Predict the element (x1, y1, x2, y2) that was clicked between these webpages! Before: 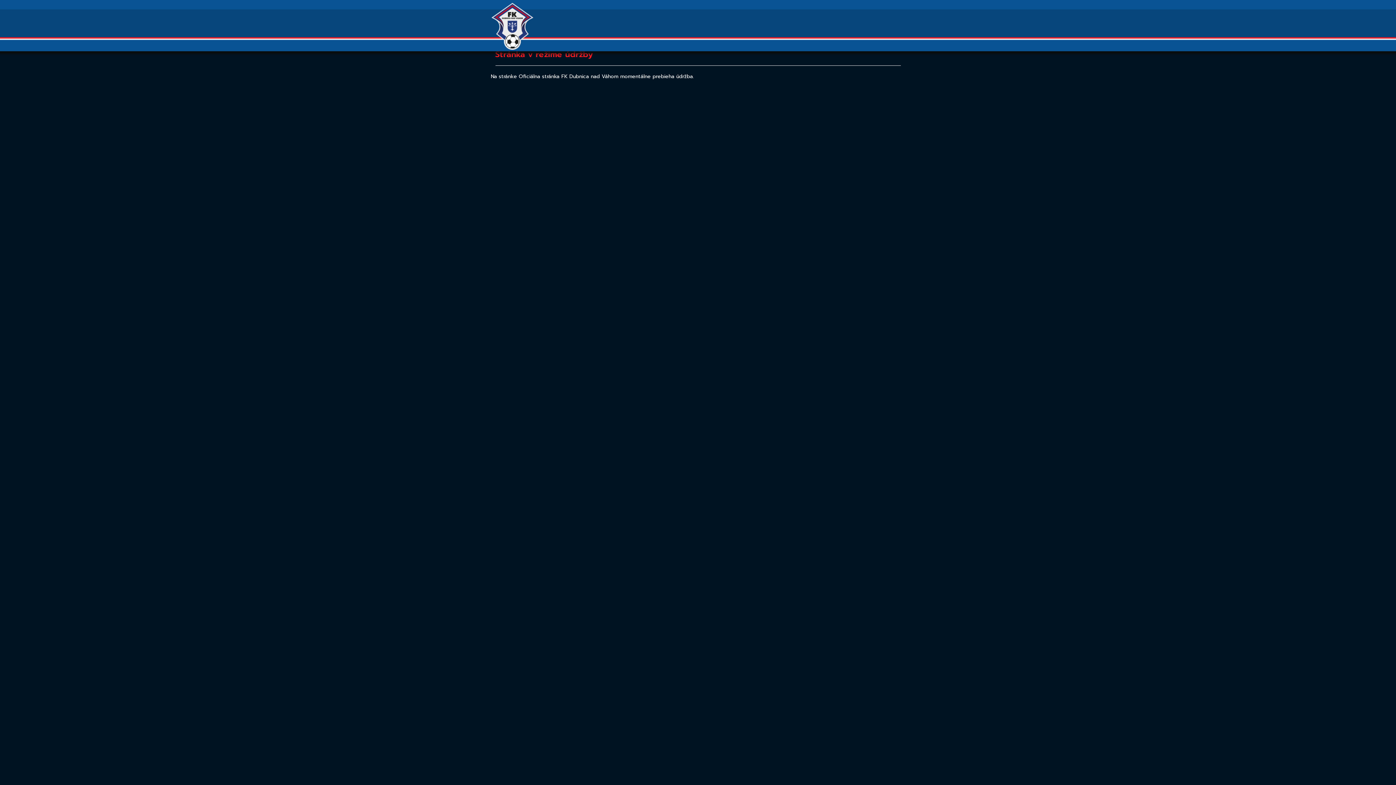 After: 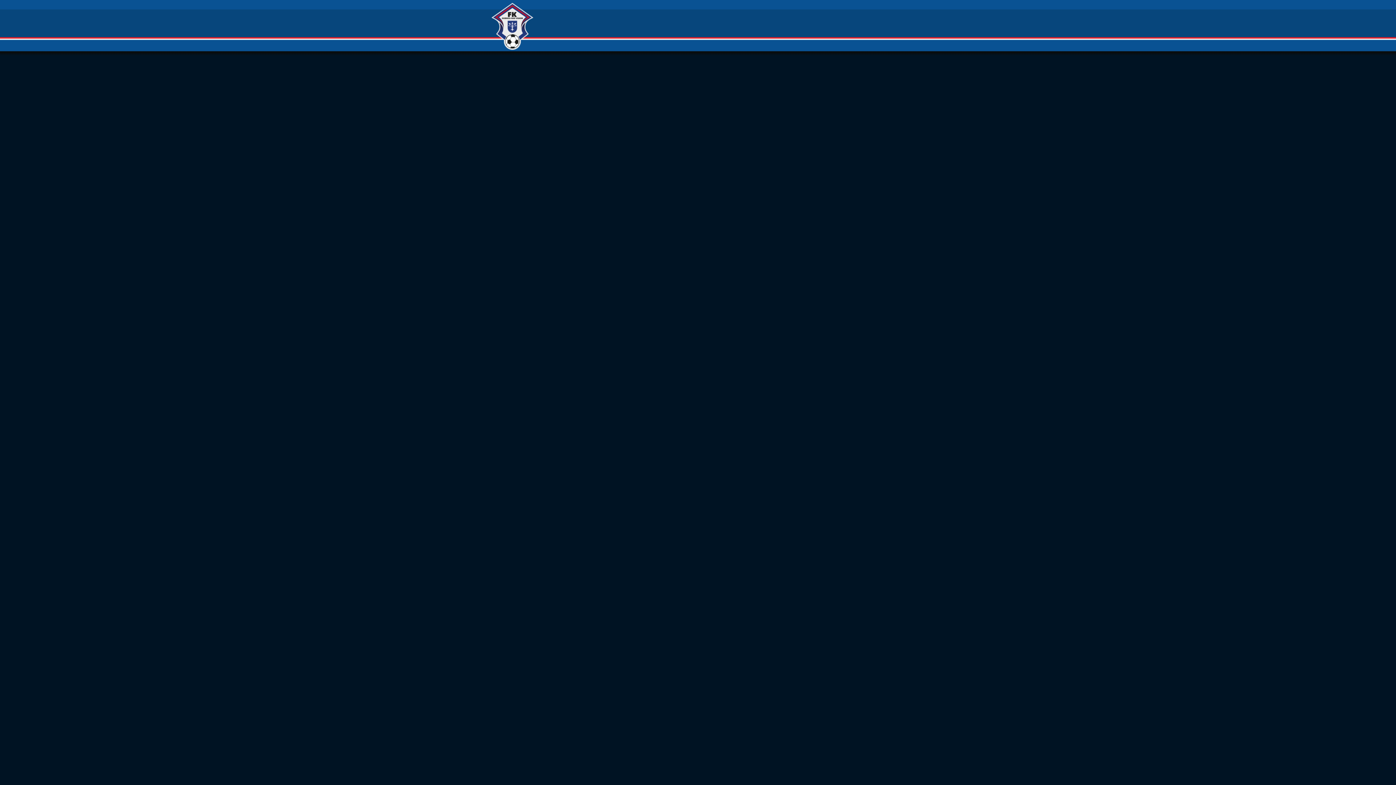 Action: bbox: (490, 2, 538, 49)